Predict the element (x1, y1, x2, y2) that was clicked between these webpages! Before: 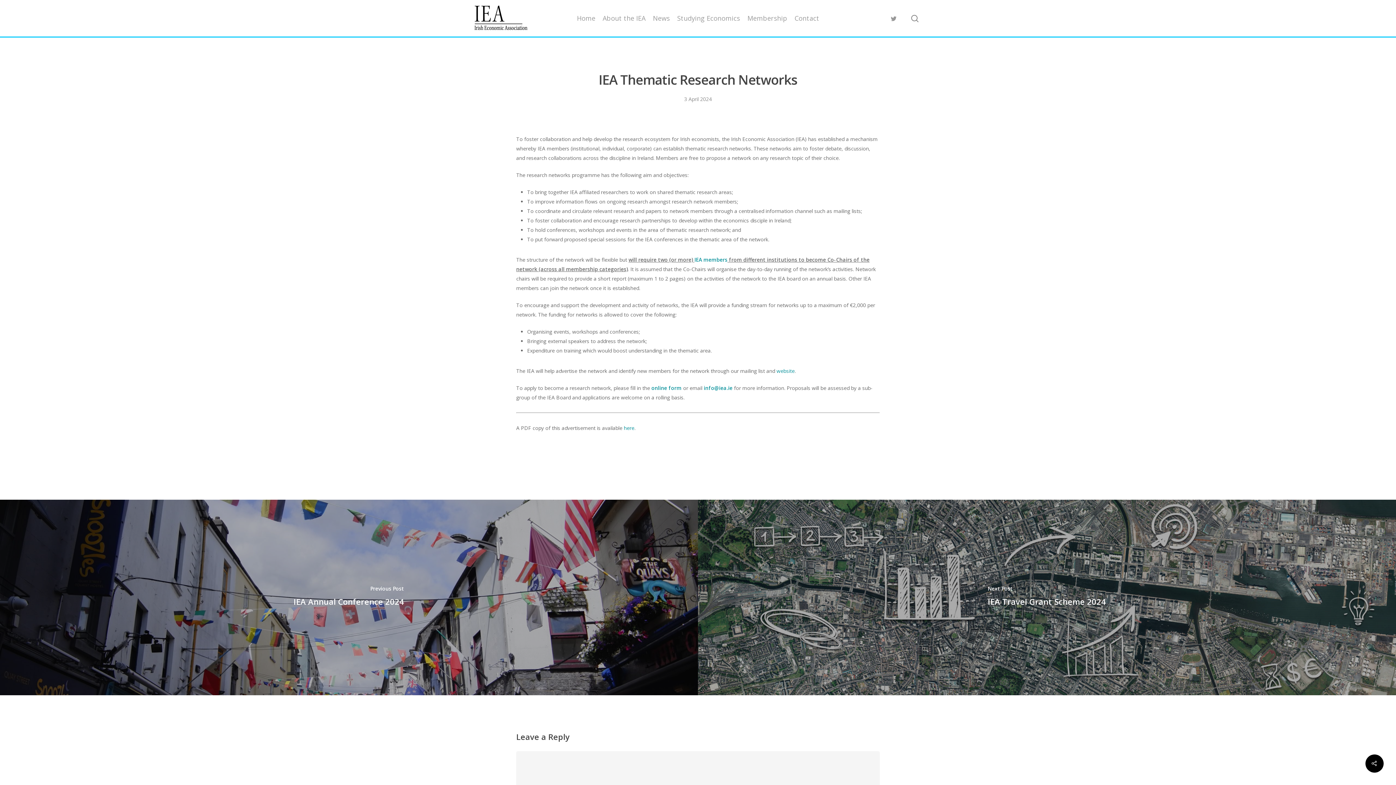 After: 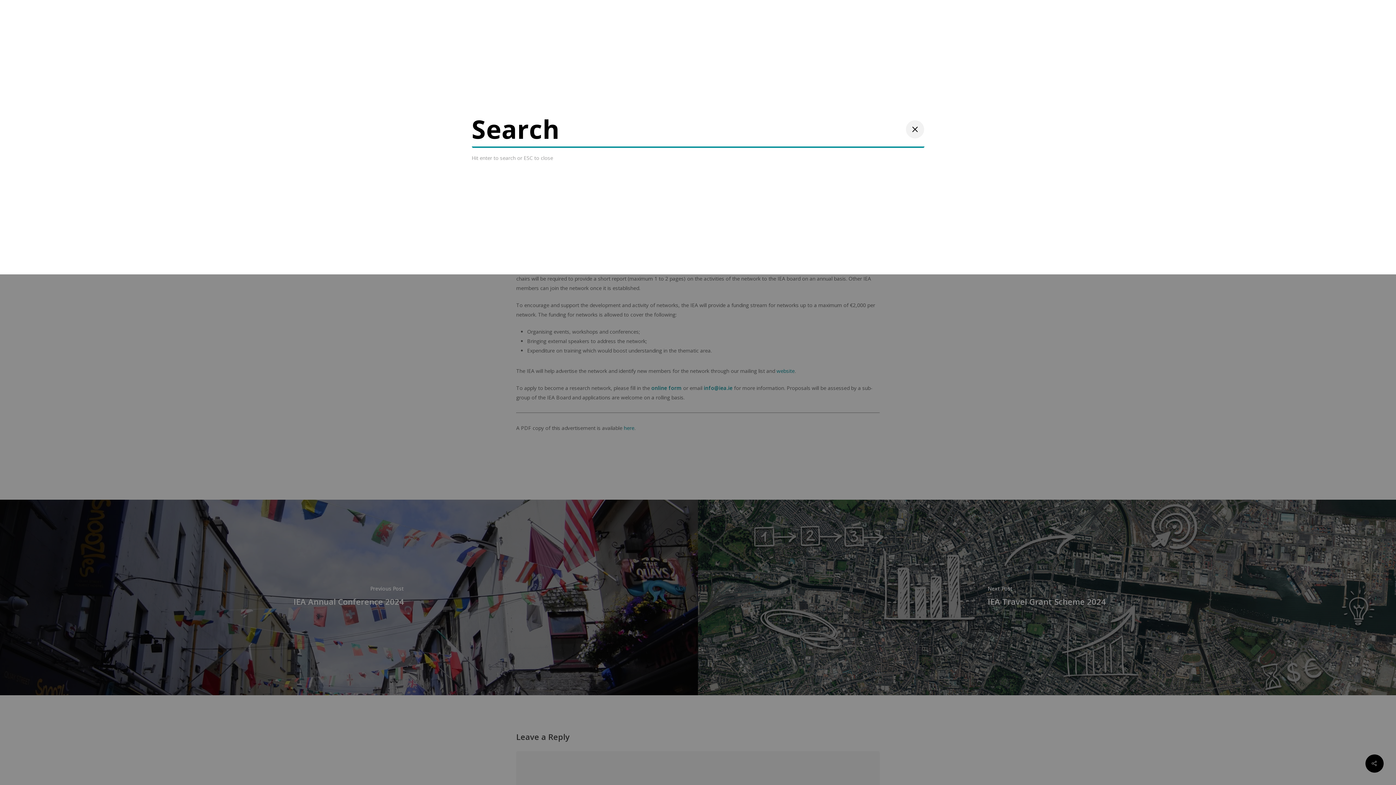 Action: bbox: (910, 14, 919, 21)